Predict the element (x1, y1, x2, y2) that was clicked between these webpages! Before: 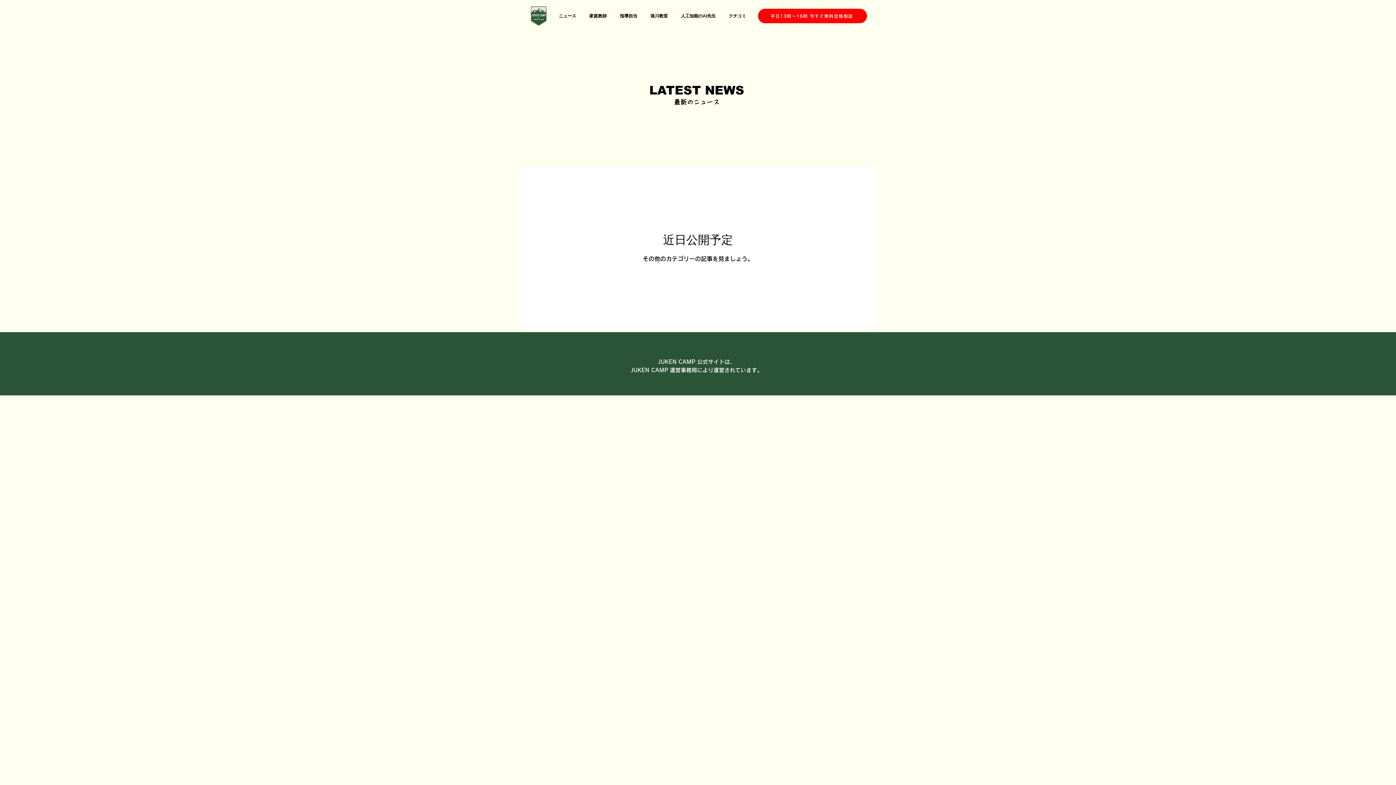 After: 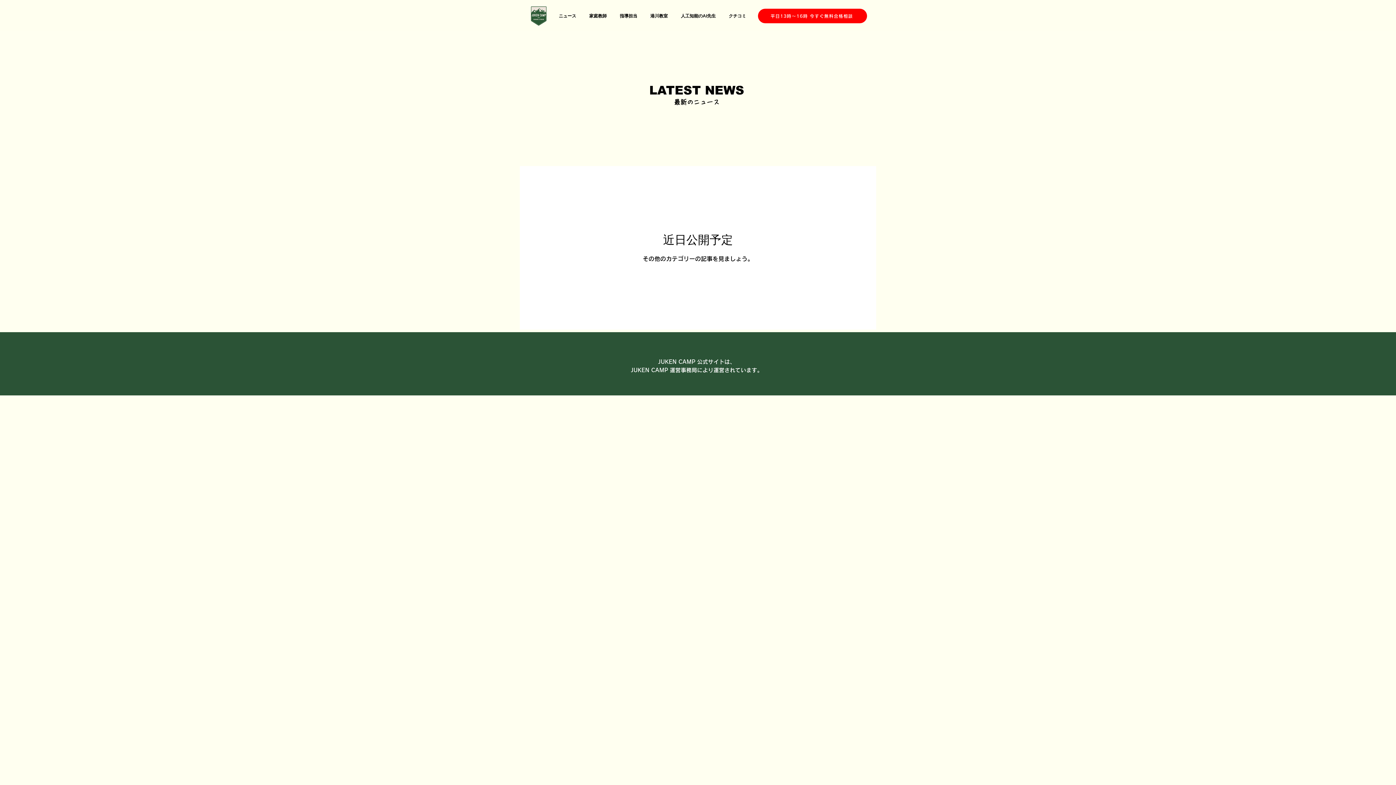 Action: bbox: (758, 8, 867, 23) label: 平日13時〜16時 今すぐ��無料合格相談